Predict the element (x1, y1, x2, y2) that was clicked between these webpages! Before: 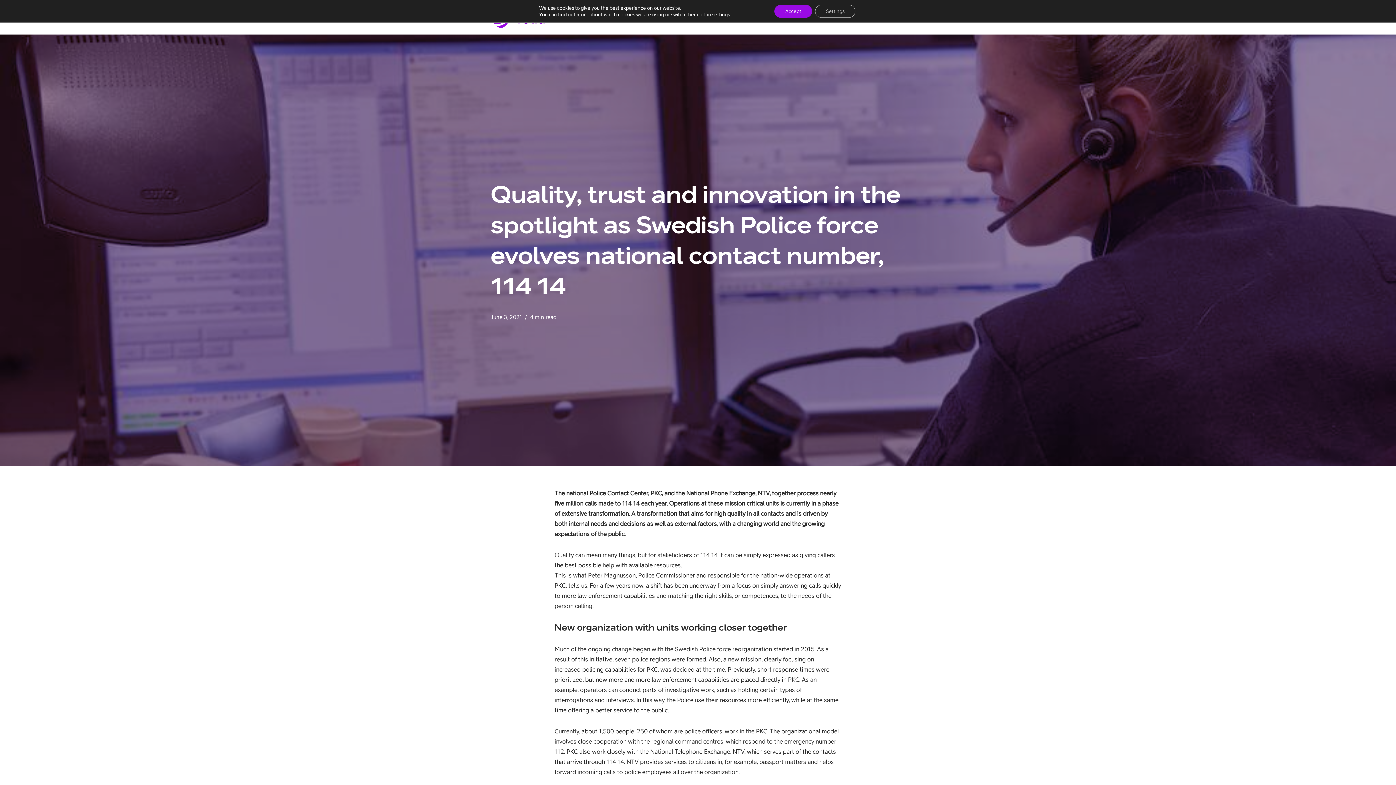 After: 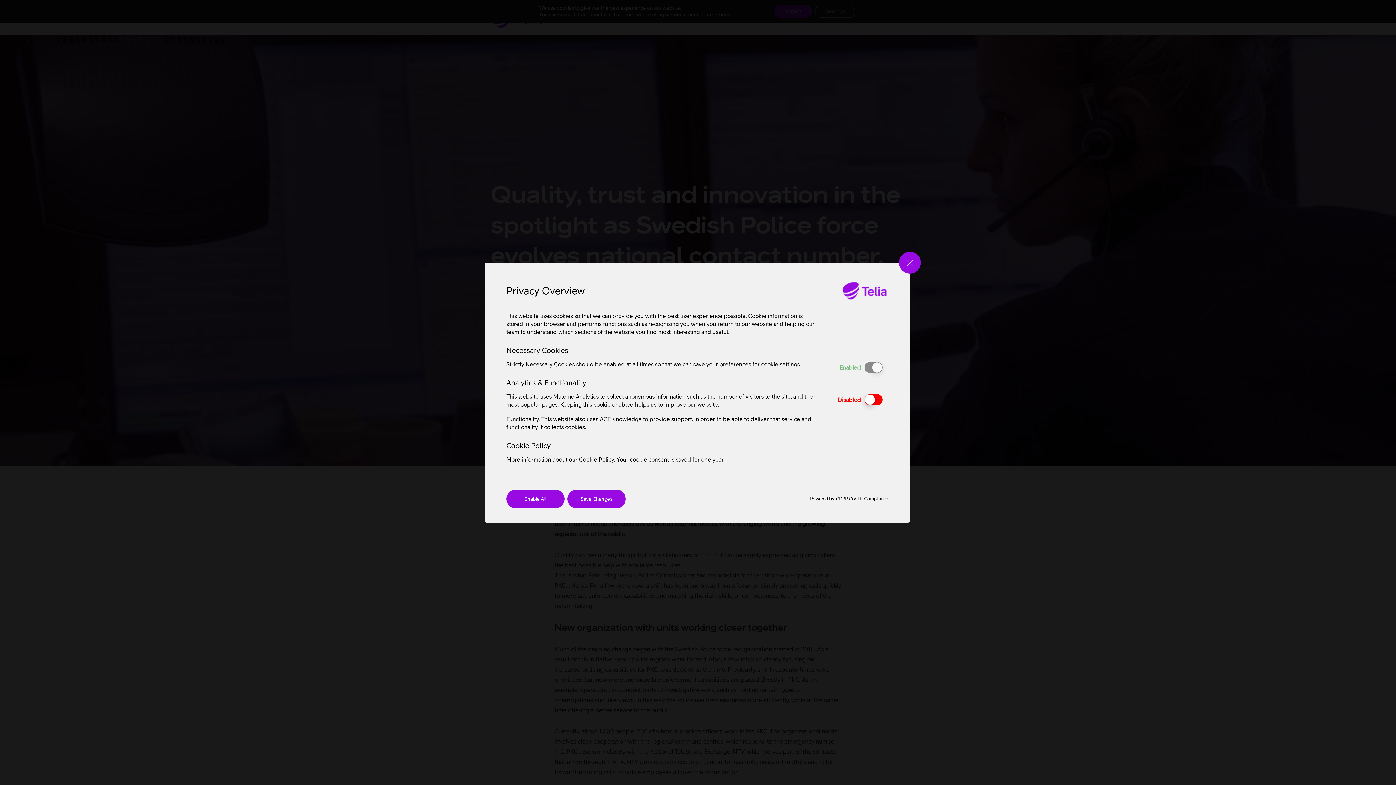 Action: label: Settings bbox: (815, 4, 855, 17)